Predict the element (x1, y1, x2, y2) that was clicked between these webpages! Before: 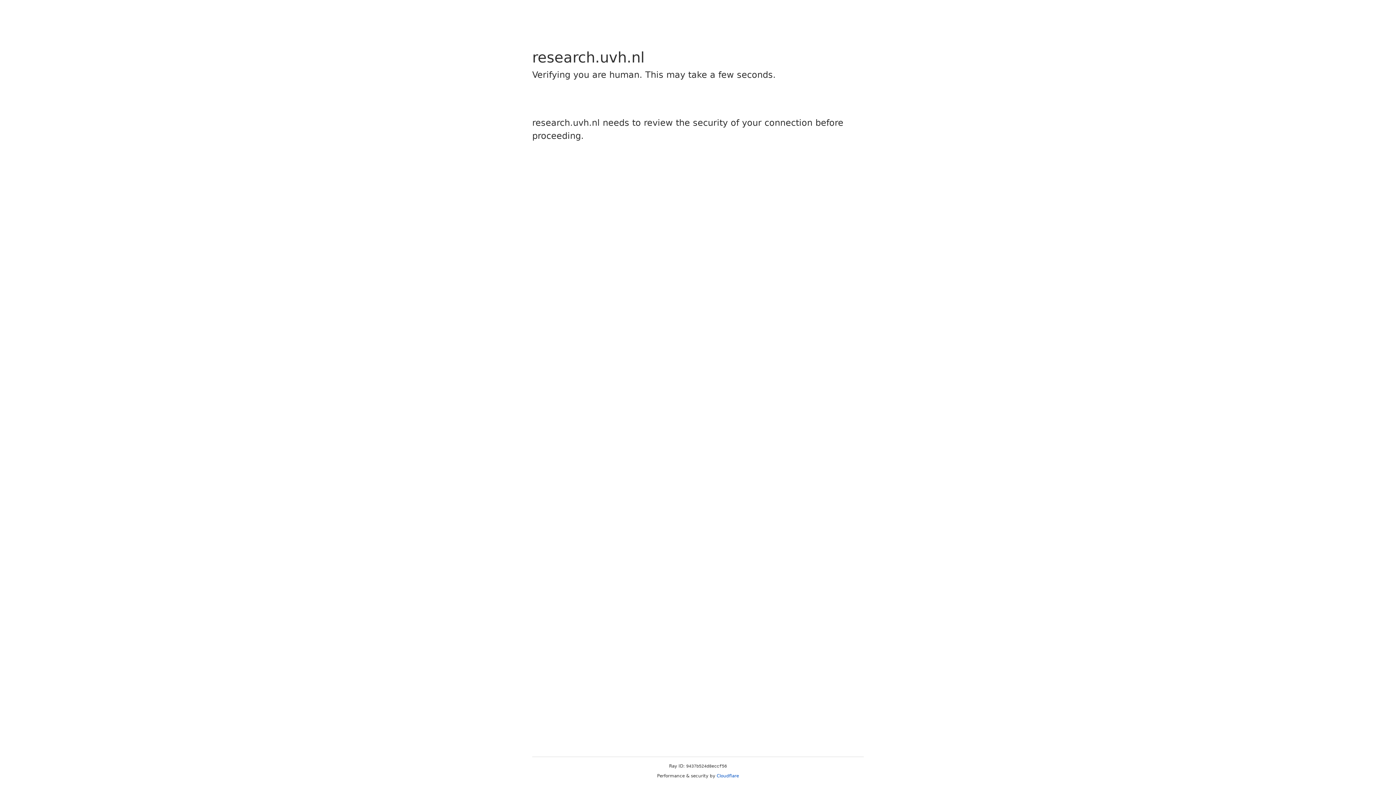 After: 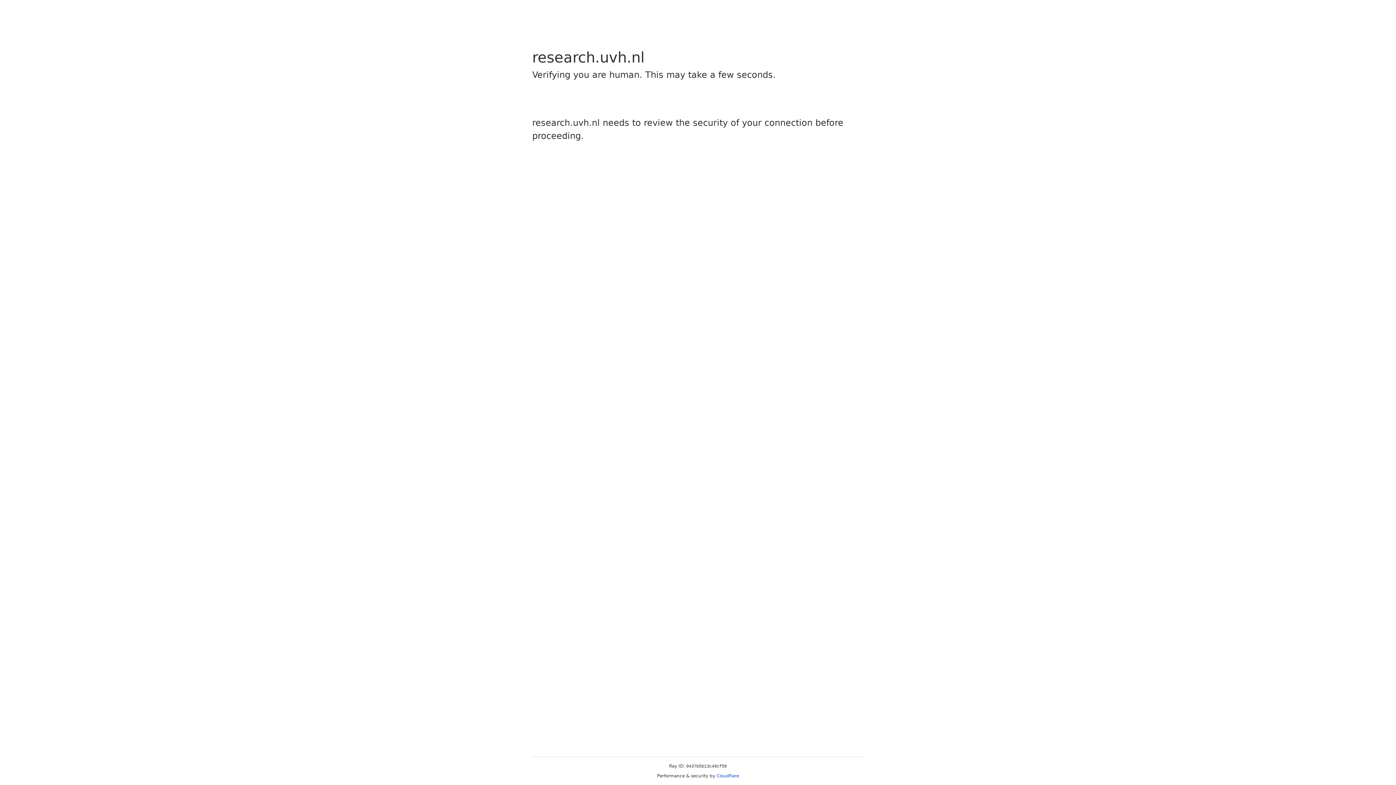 Action: bbox: (716, 773, 739, 778) label: Cloudflare